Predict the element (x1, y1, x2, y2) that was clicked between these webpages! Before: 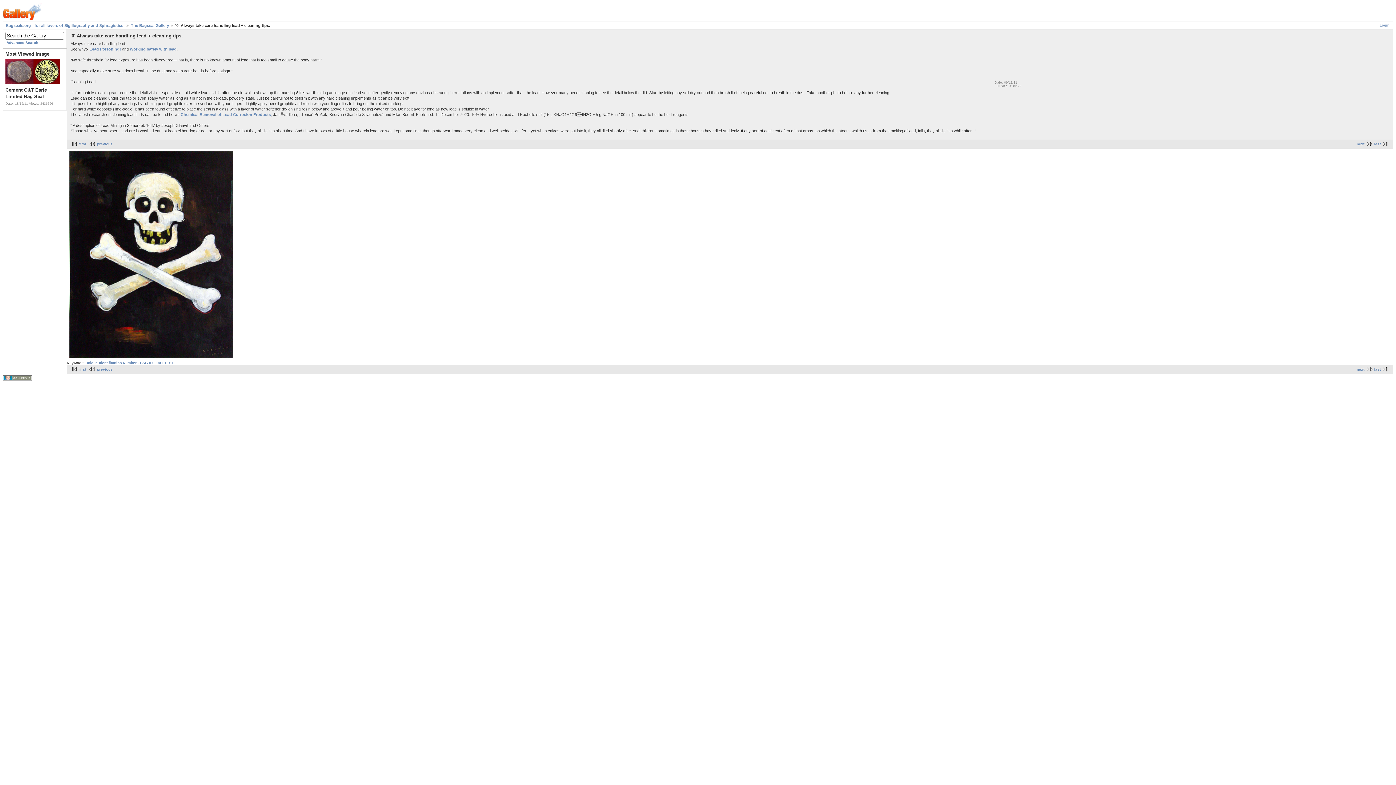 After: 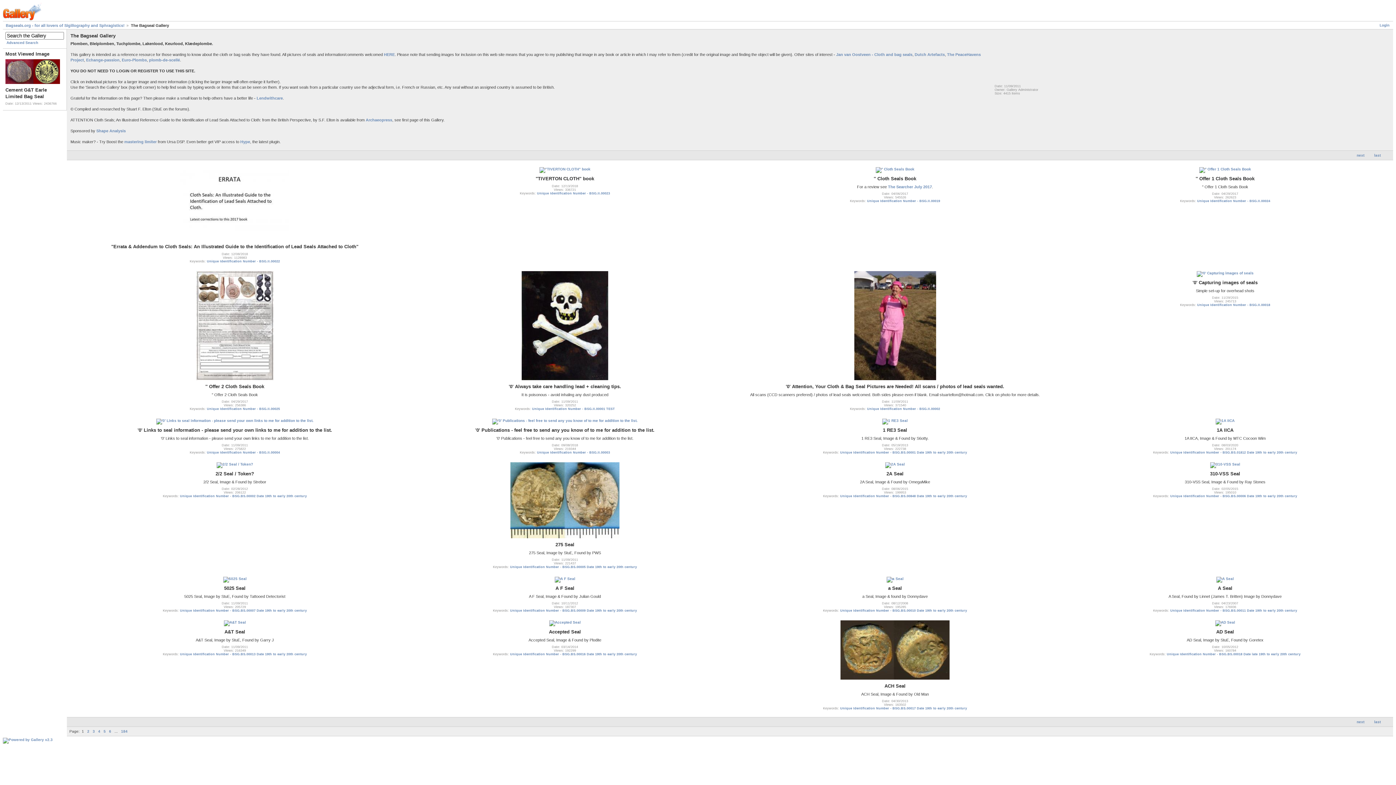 Action: bbox: (125, 23, 169, 27) label: The Bagseal Gallery